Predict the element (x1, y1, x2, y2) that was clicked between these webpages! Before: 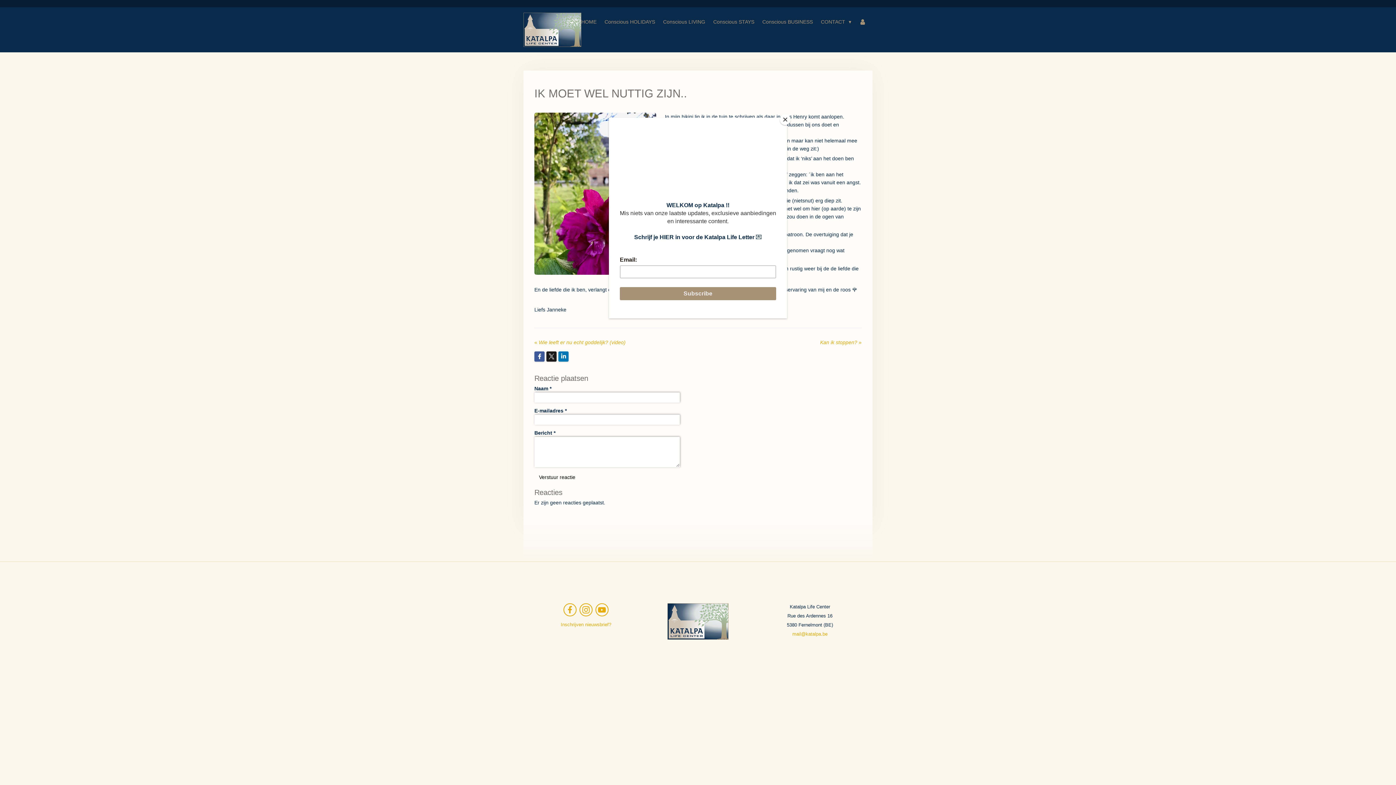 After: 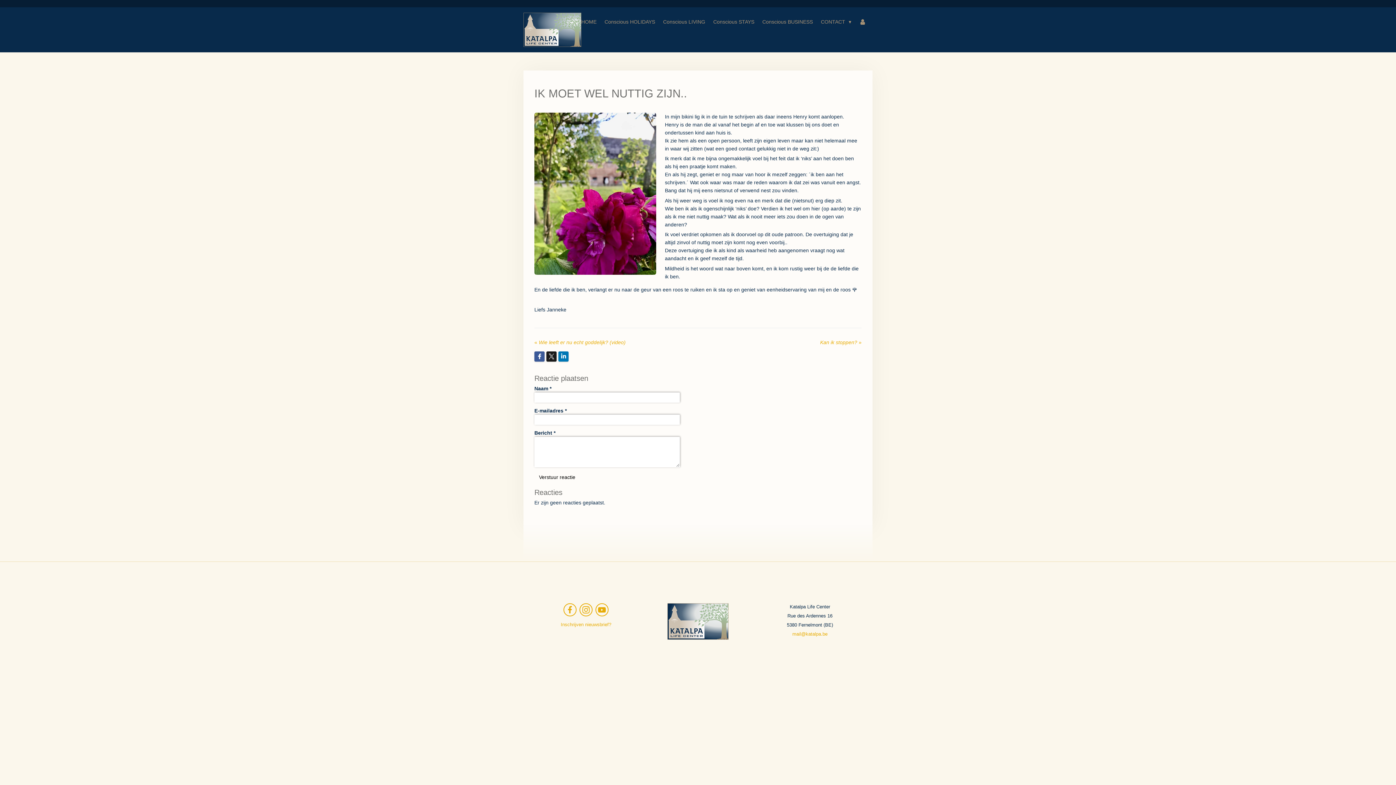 Action: bbox: (780, 114, 790, 125) label: Close